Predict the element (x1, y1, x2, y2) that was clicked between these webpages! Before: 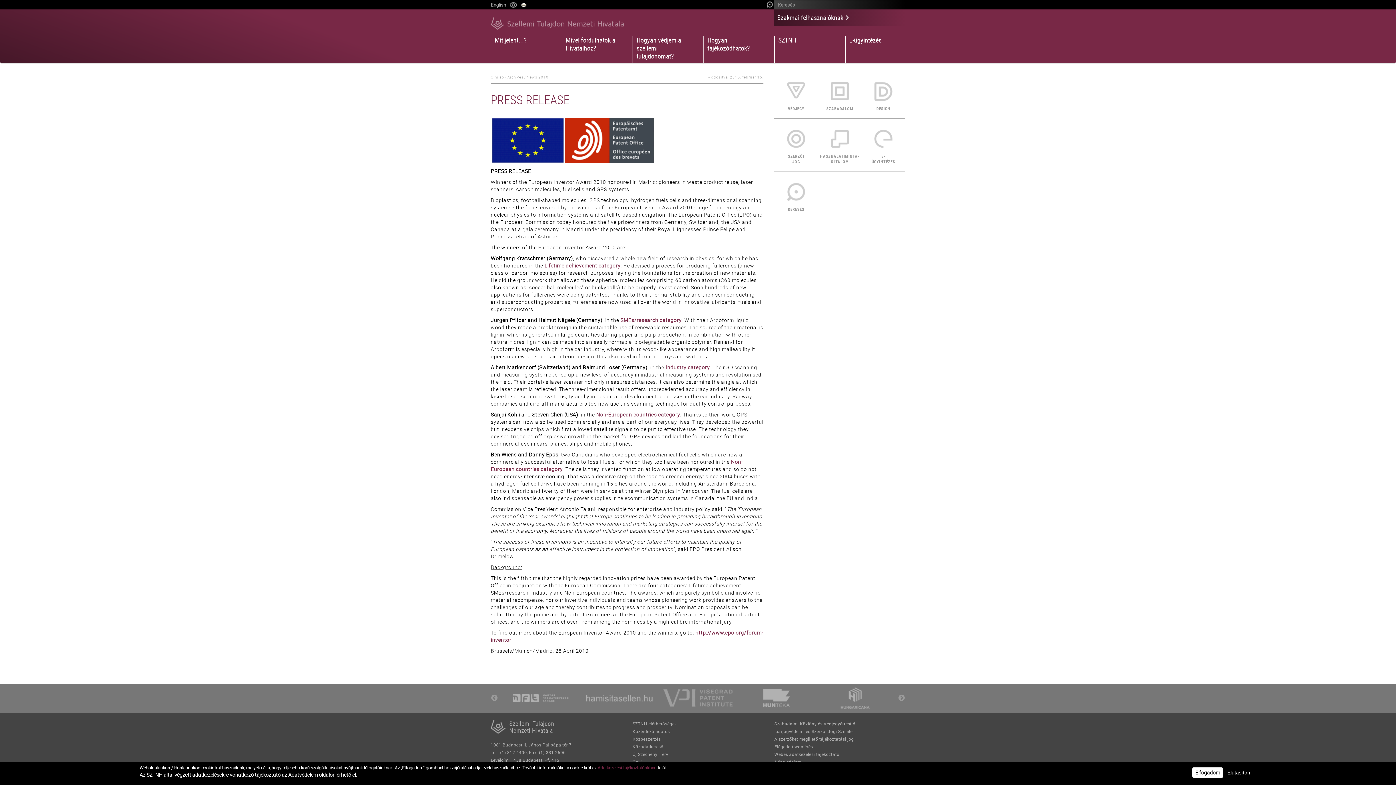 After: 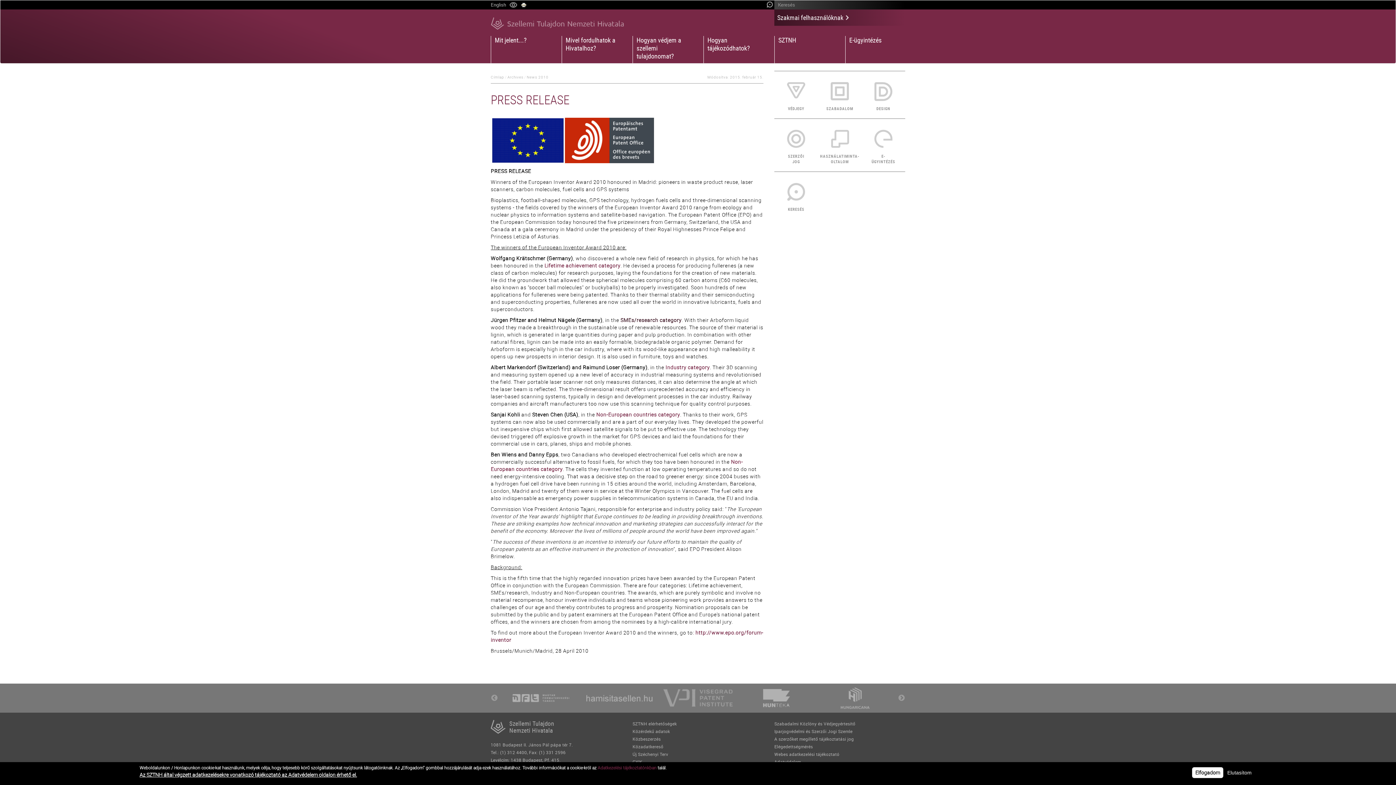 Action: bbox: (620, 316, 681, 323) label: SMEs/research category